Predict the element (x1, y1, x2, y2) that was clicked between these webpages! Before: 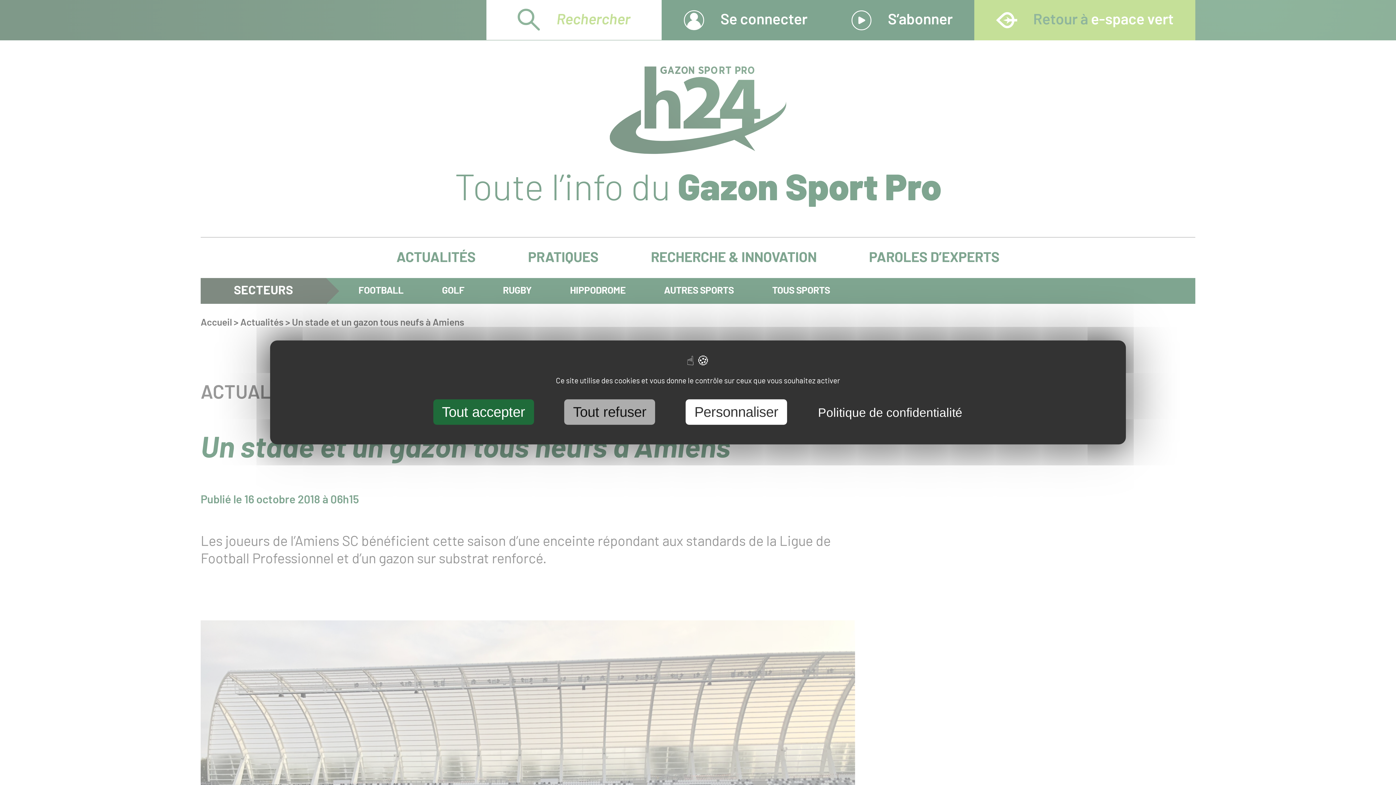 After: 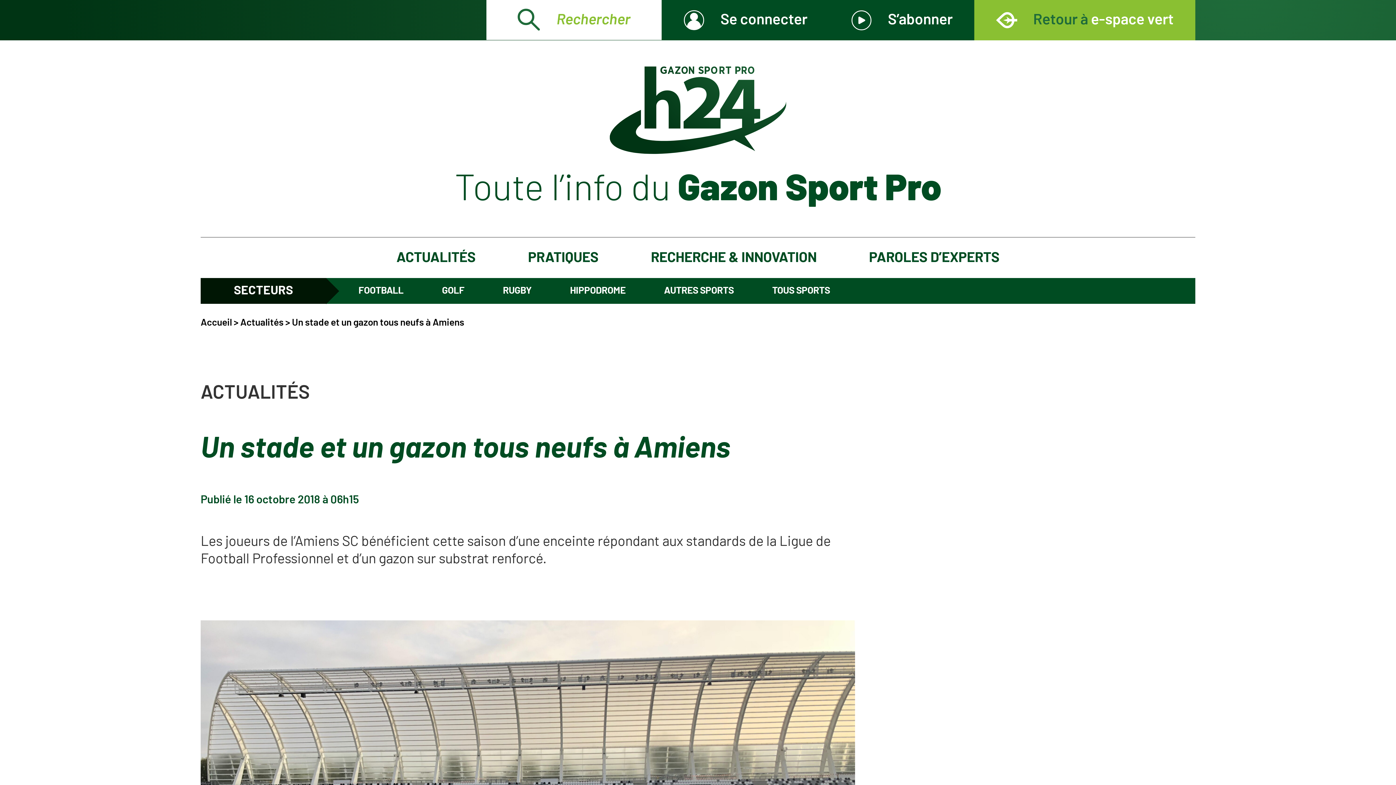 Action: bbox: (433, 399, 534, 425) label: Tout accepter